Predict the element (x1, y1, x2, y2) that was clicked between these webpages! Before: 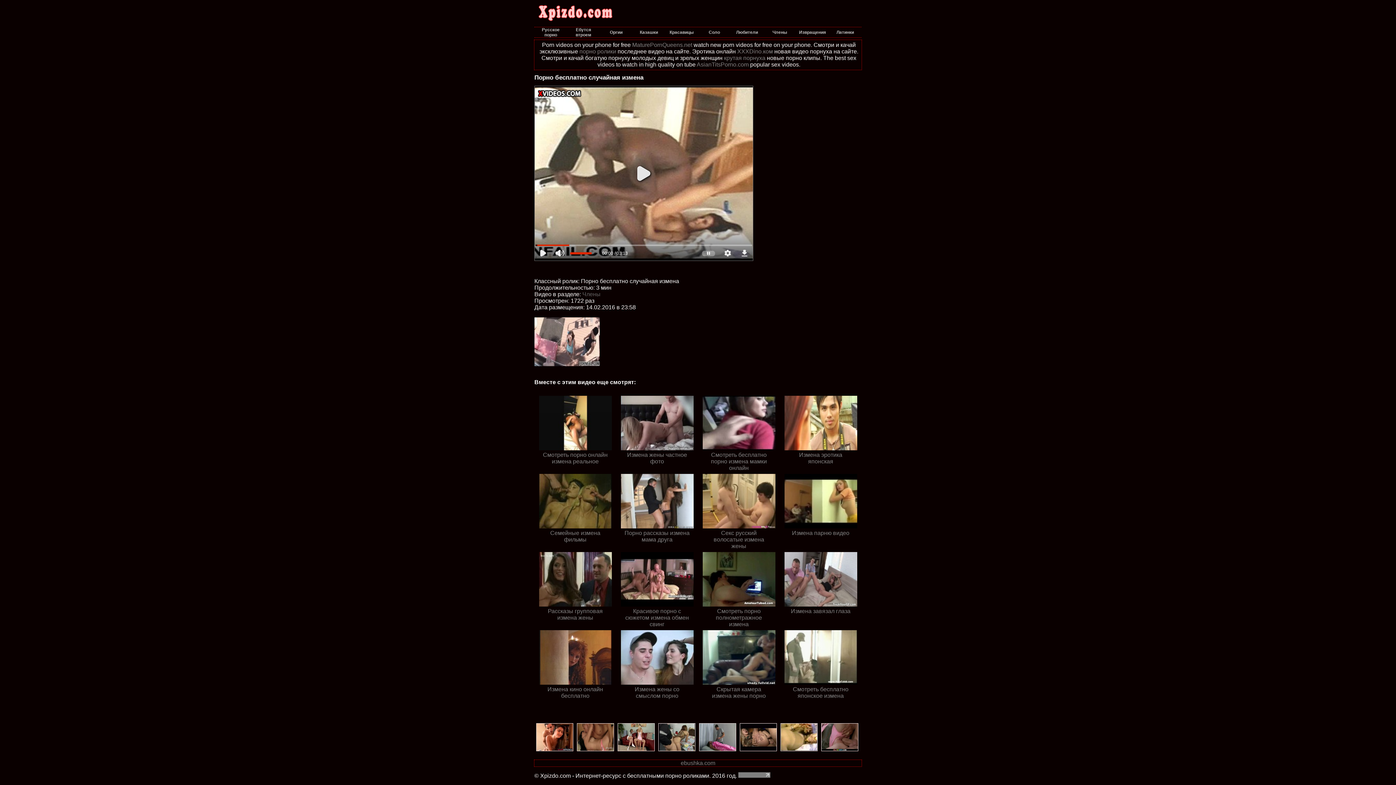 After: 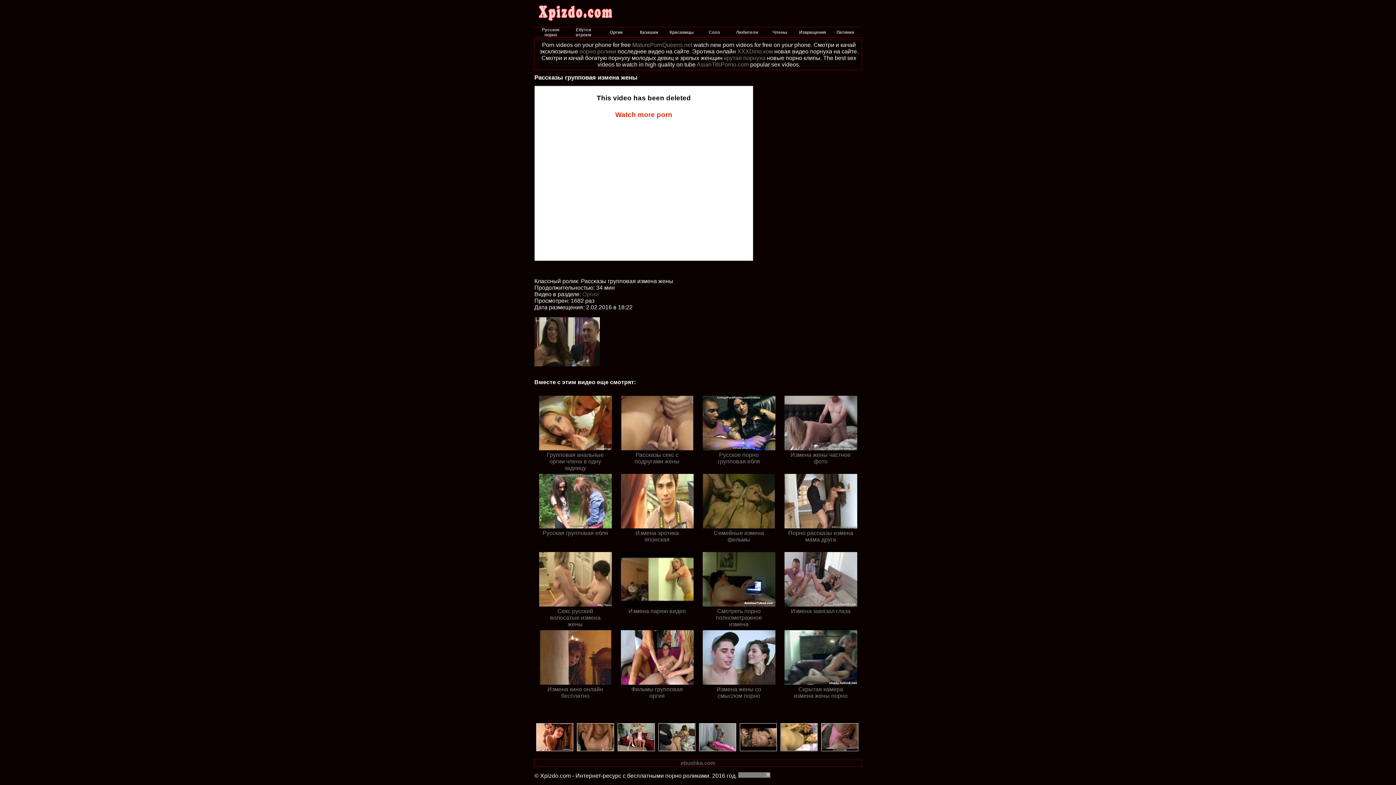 Action: label: Рассказы групповая измена жены bbox: (534, 601, 616, 621)